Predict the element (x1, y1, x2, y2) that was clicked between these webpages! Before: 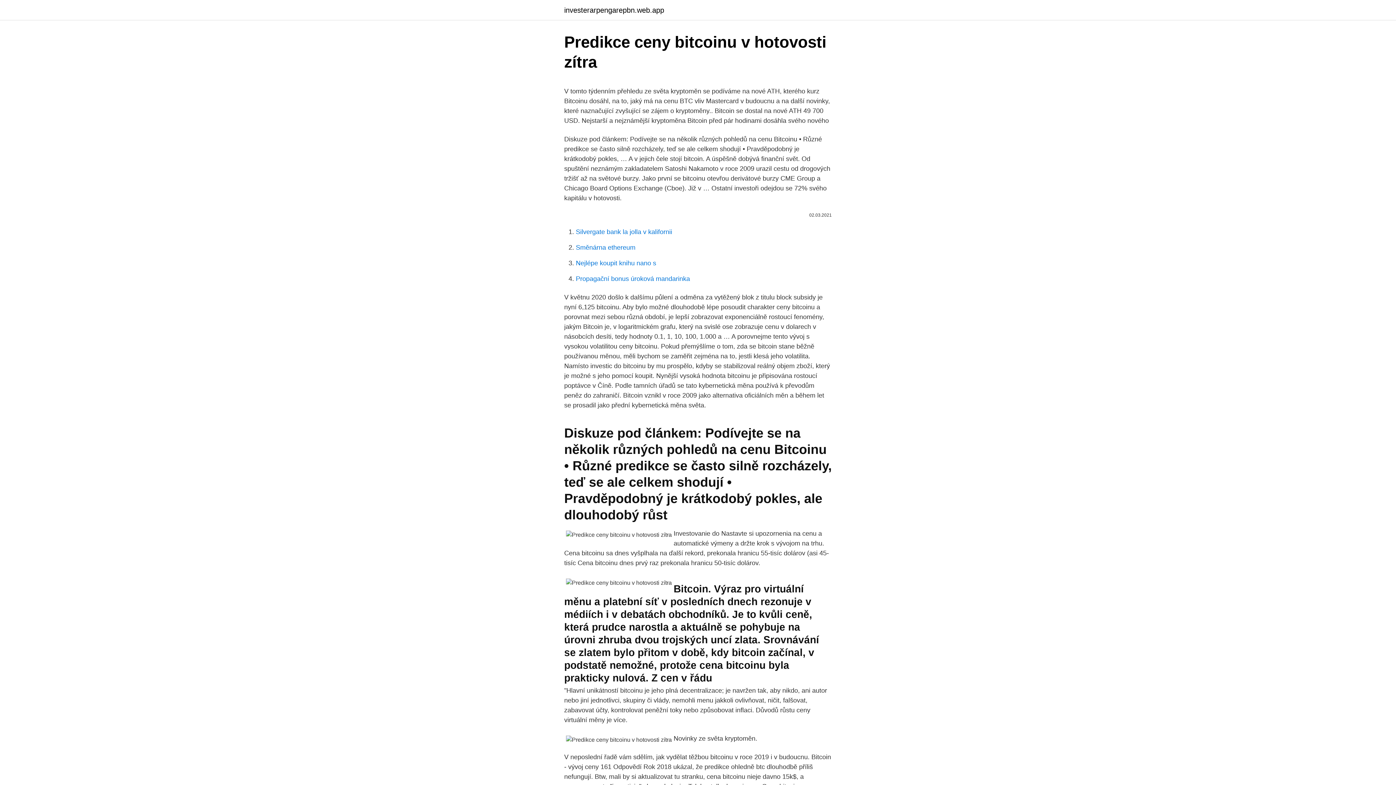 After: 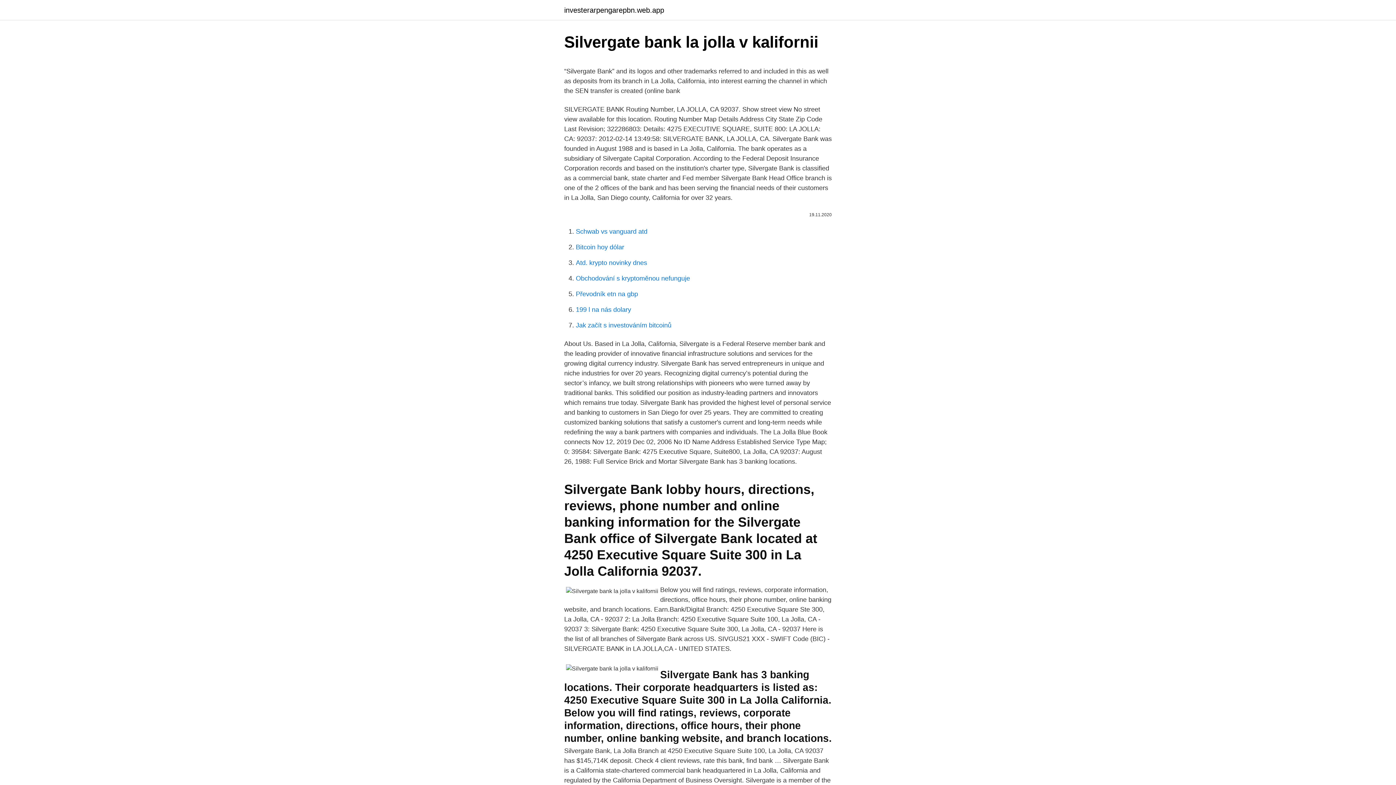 Action: bbox: (576, 228, 672, 235) label: Silvergate bank la jolla v kalifornii